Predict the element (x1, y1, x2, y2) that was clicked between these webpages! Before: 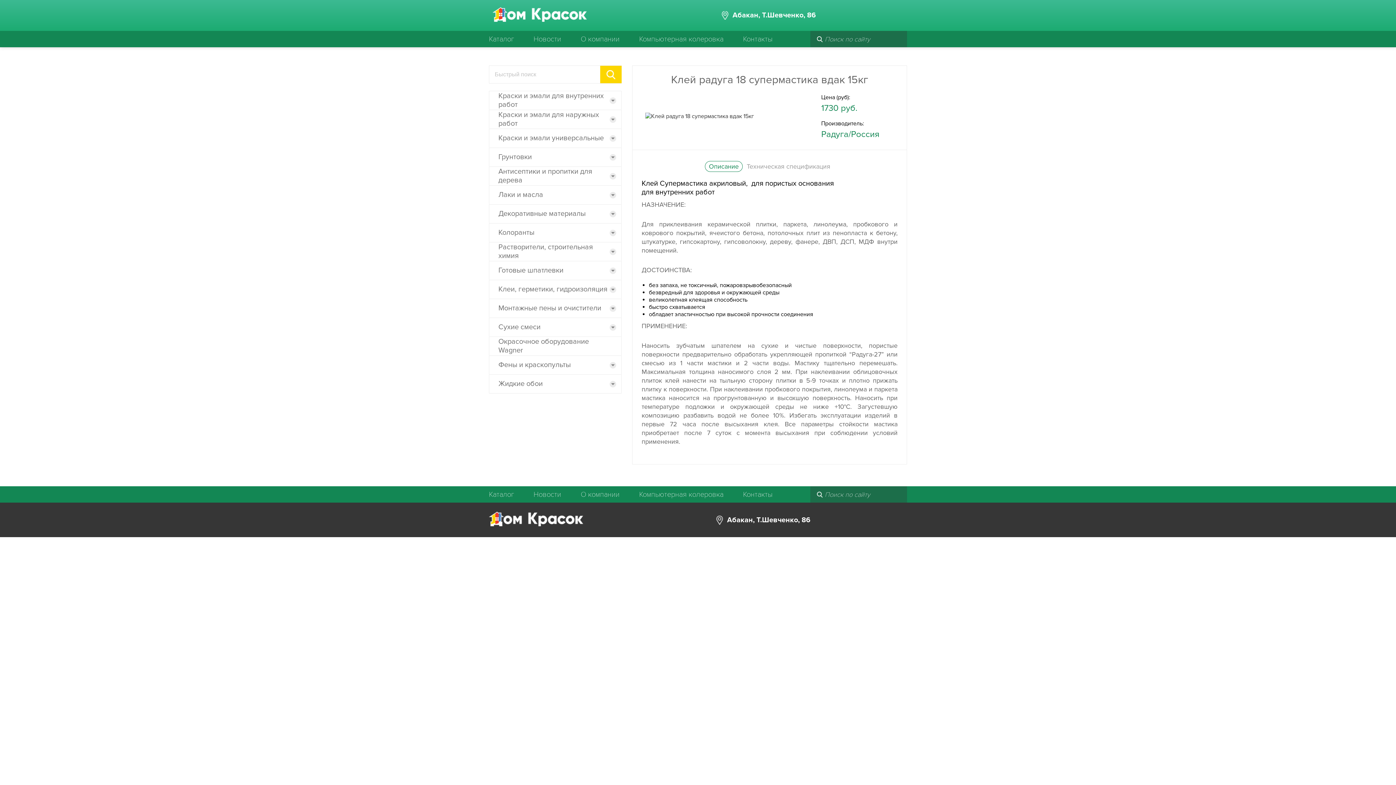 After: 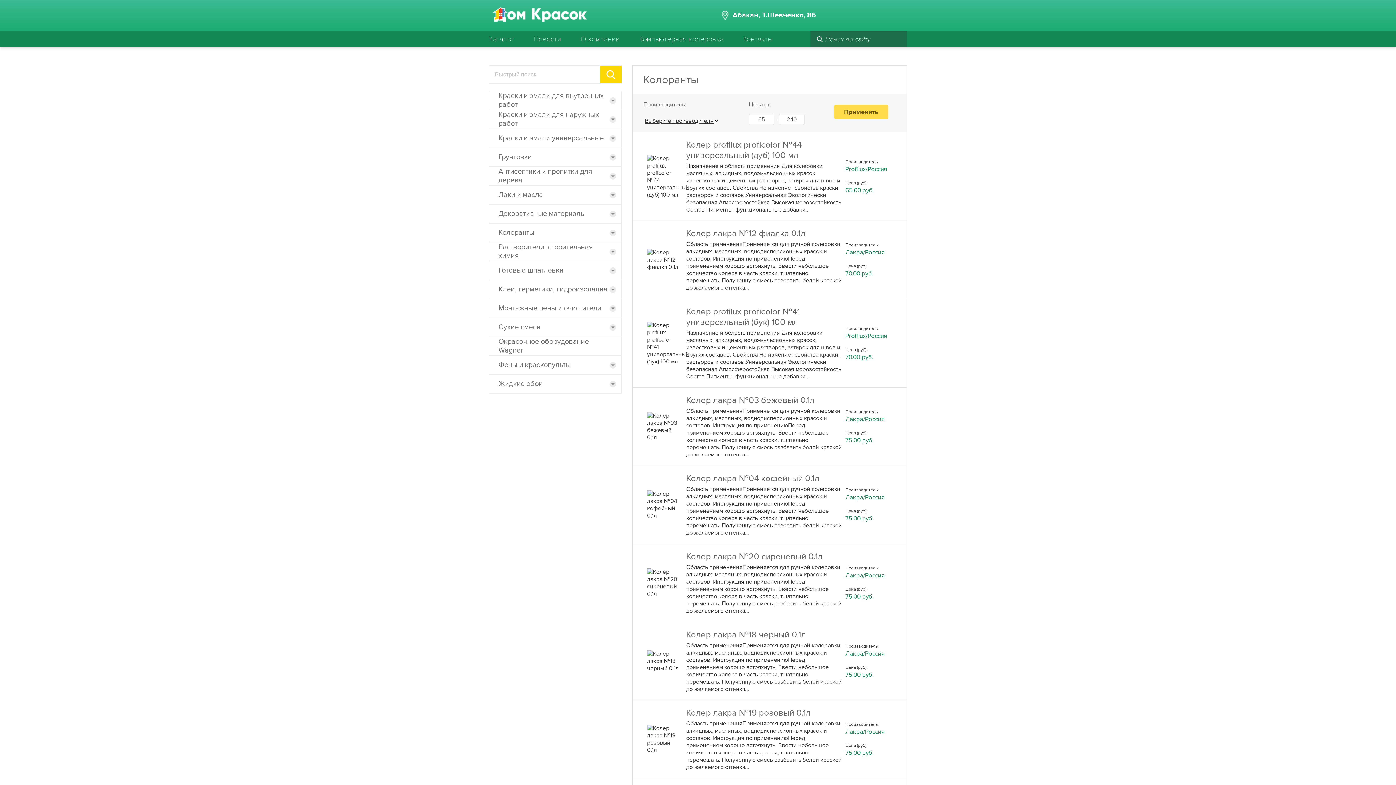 Action: label: Колоранты bbox: (489, 223, 621, 242)